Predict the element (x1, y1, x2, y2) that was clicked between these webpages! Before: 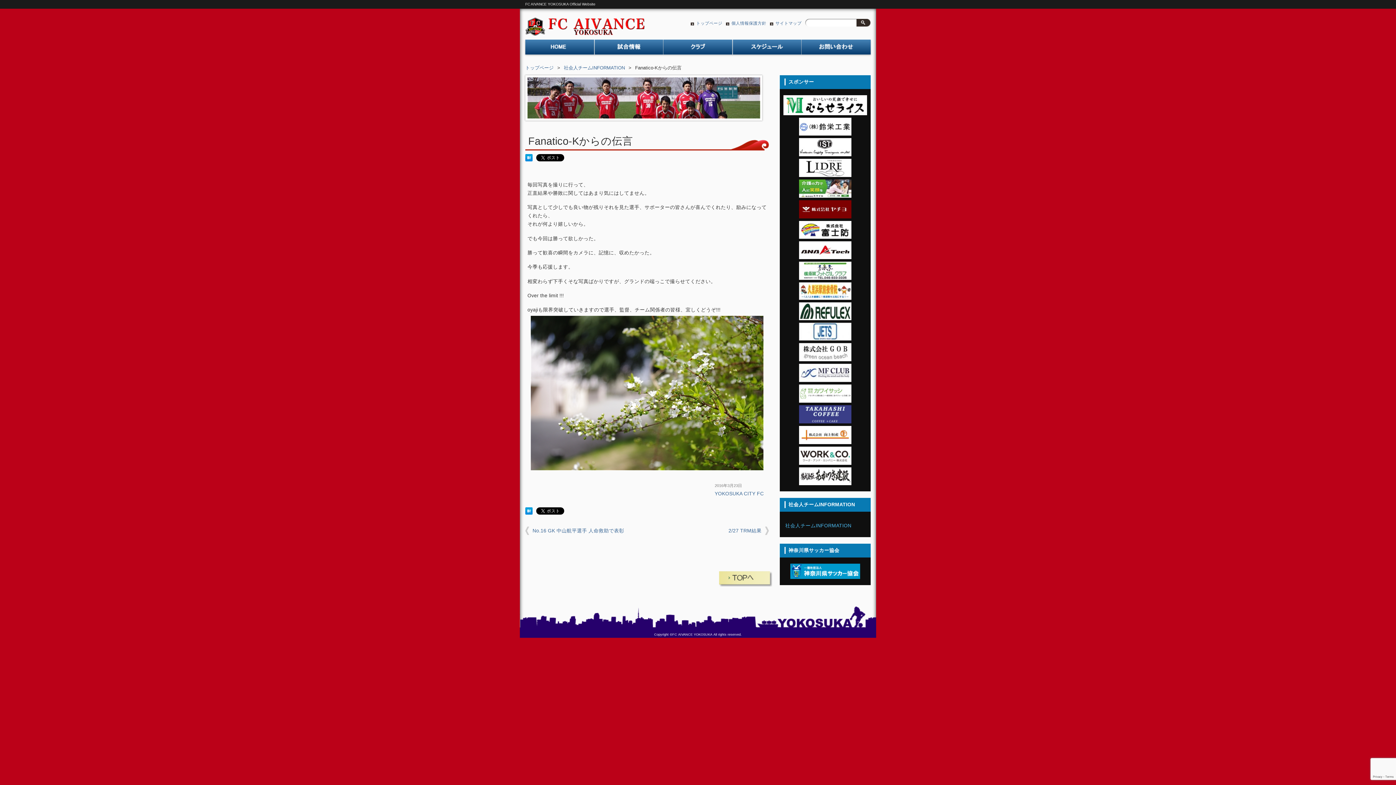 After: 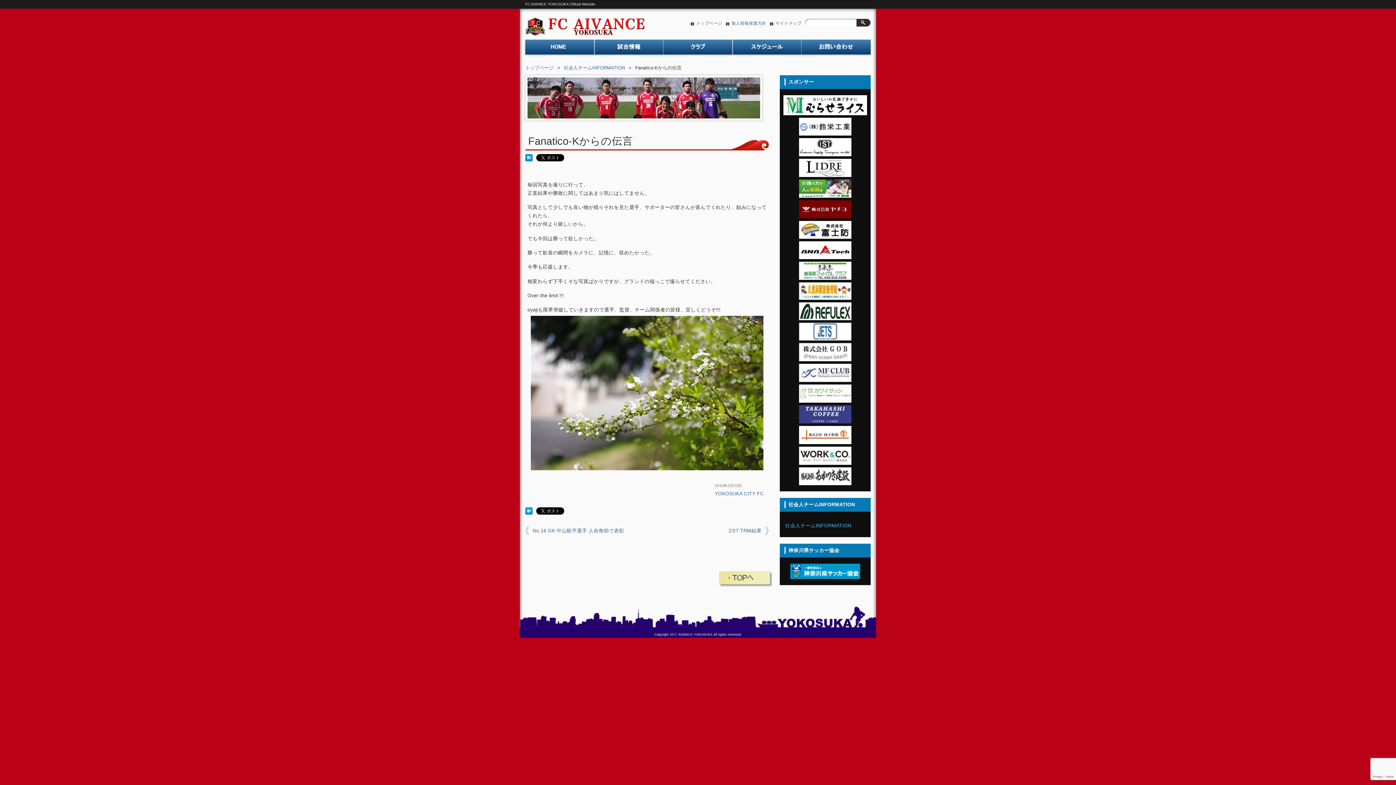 Action: bbox: (799, 398, 851, 404)